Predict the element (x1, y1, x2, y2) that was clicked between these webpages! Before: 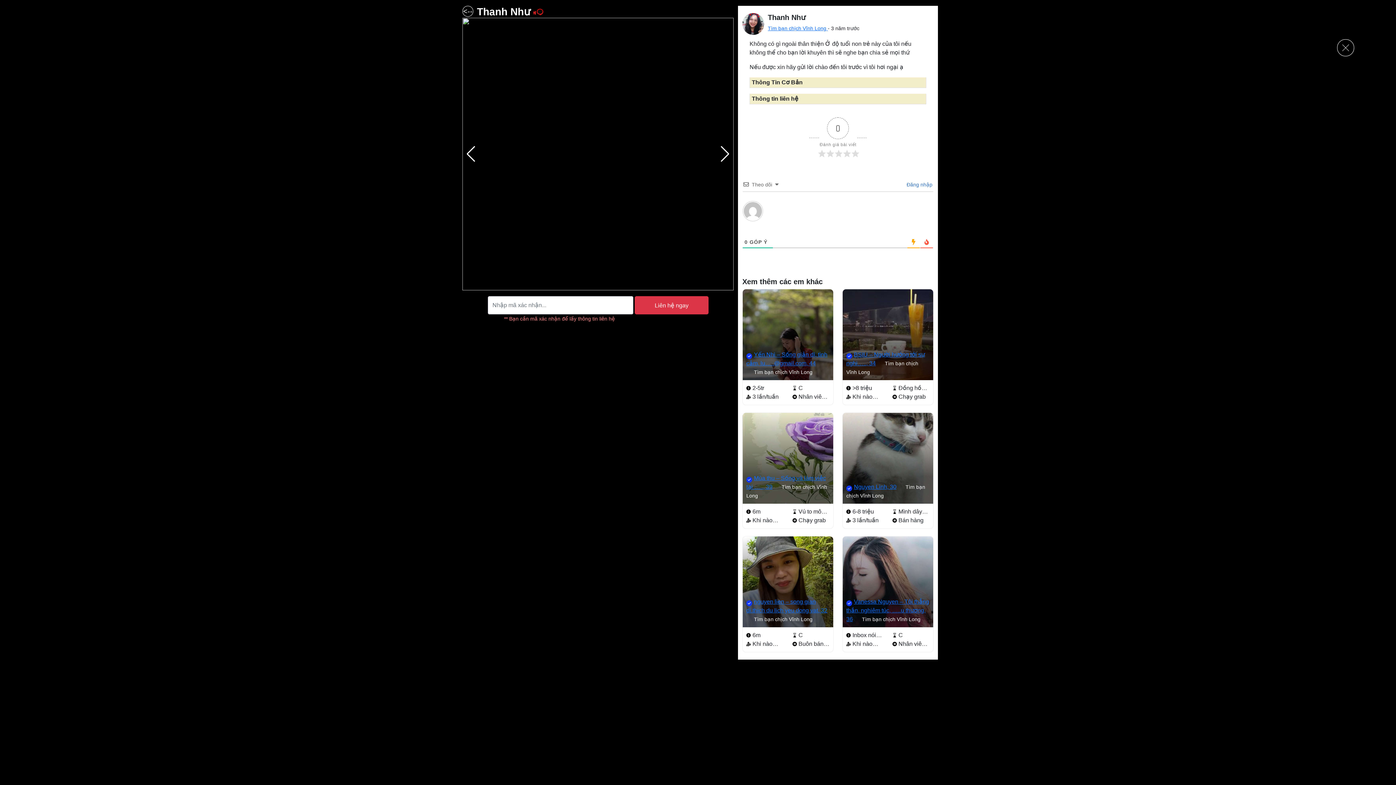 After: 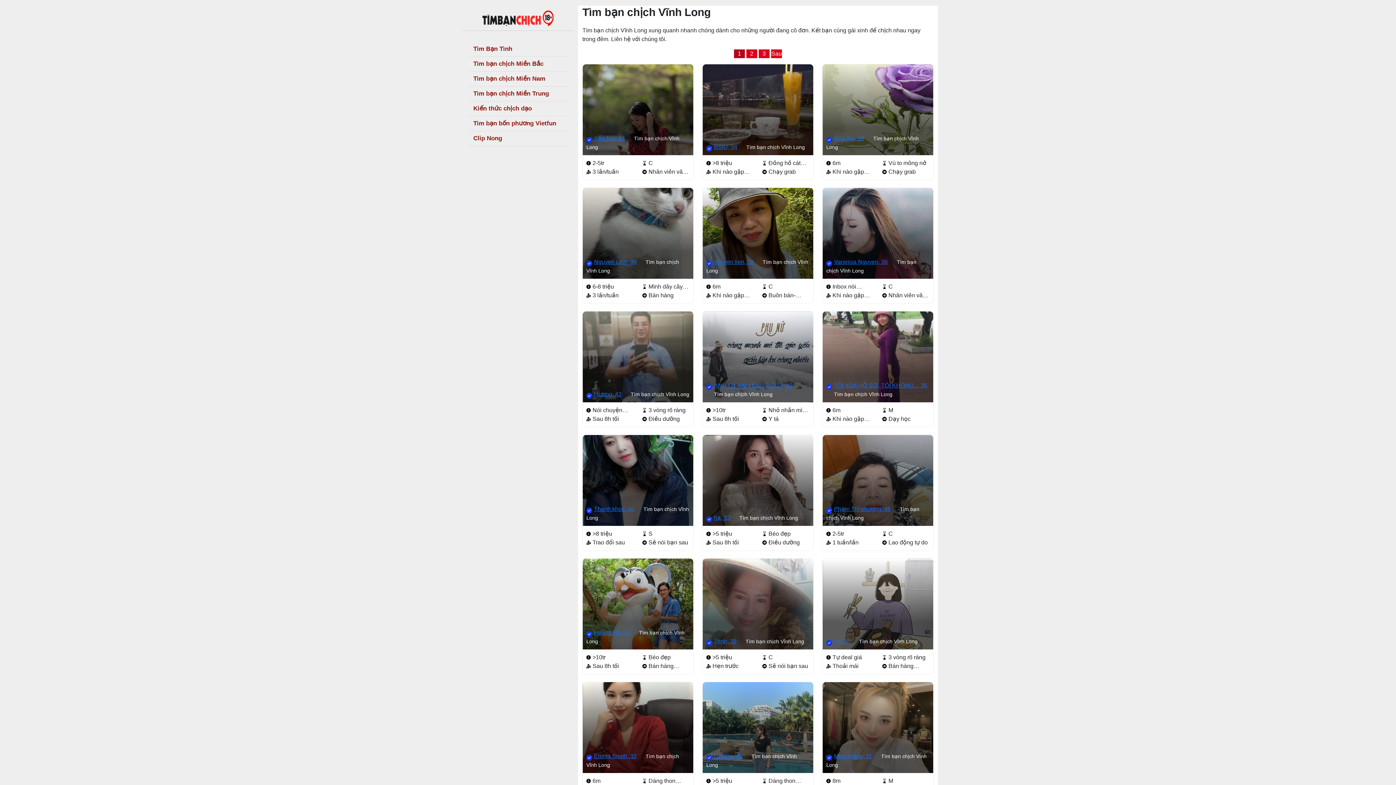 Action: label: Tìm bạn chịch Vĩnh Long bbox: (754, 369, 812, 375)